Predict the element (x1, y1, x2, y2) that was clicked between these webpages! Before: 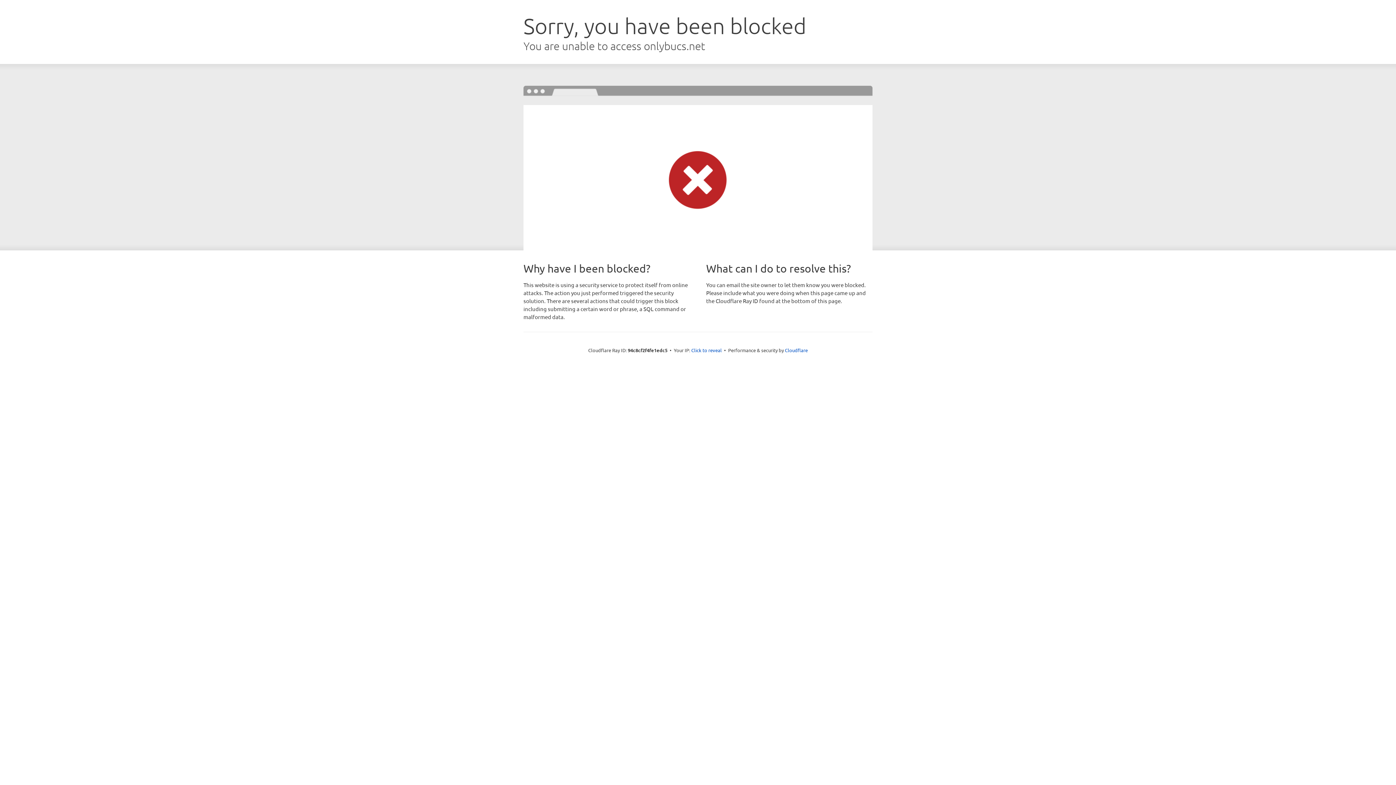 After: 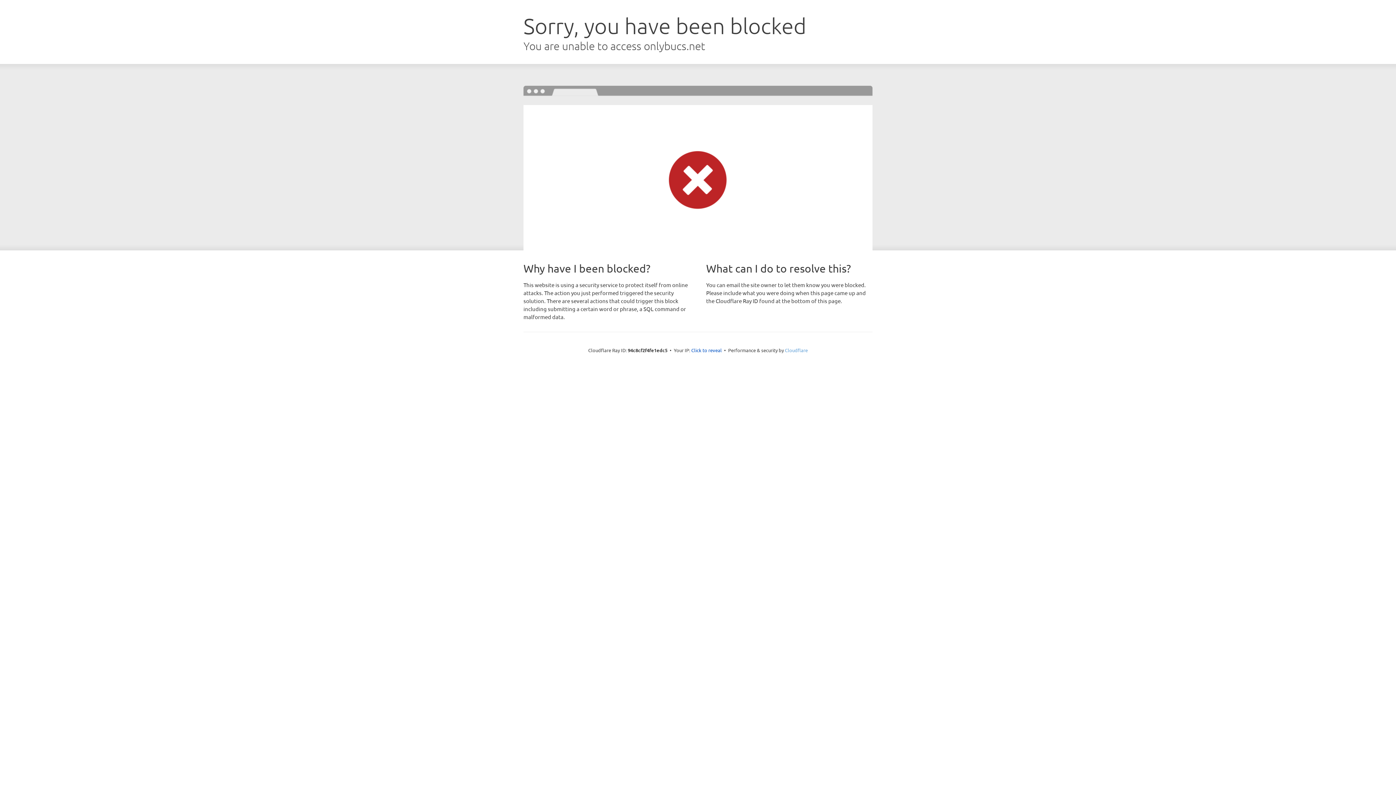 Action: bbox: (785, 347, 808, 353) label: Cloudflare